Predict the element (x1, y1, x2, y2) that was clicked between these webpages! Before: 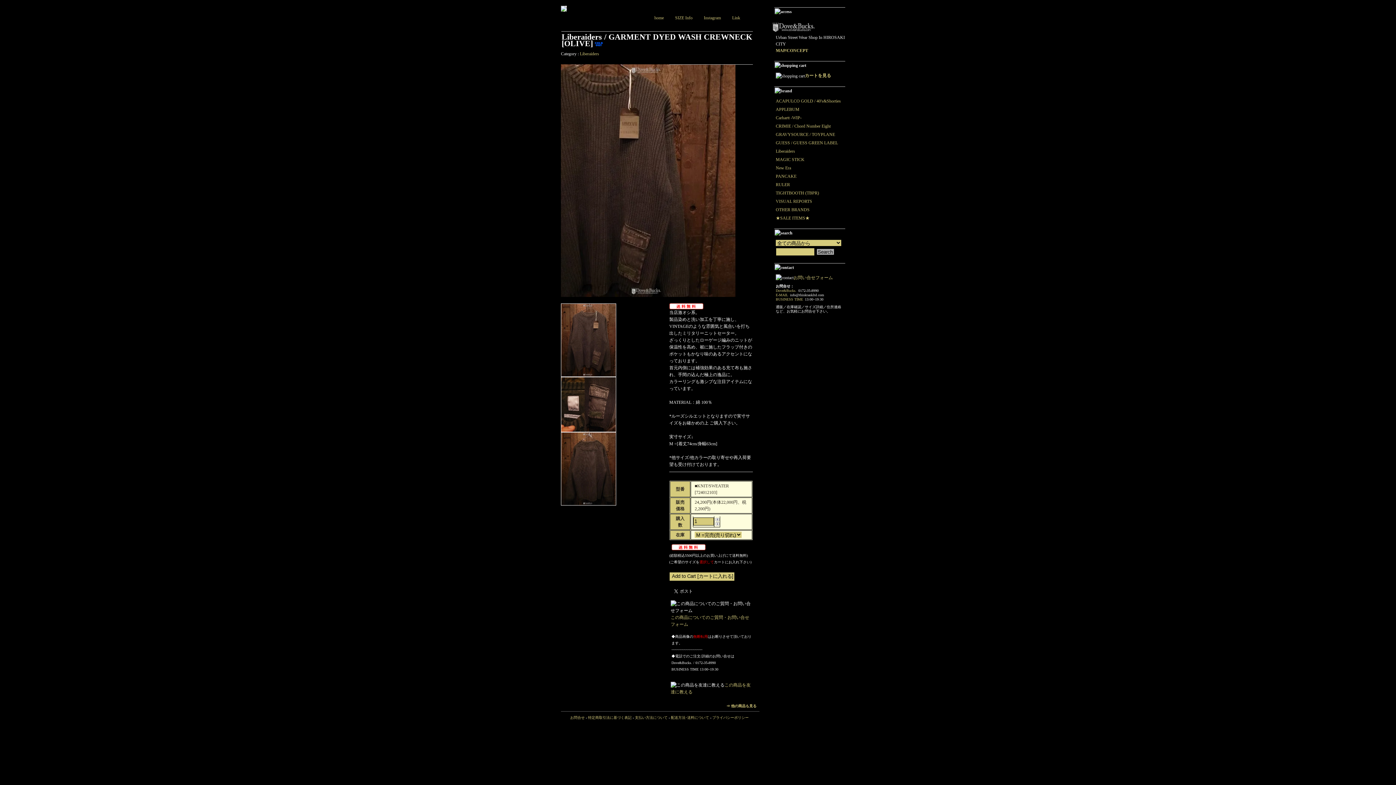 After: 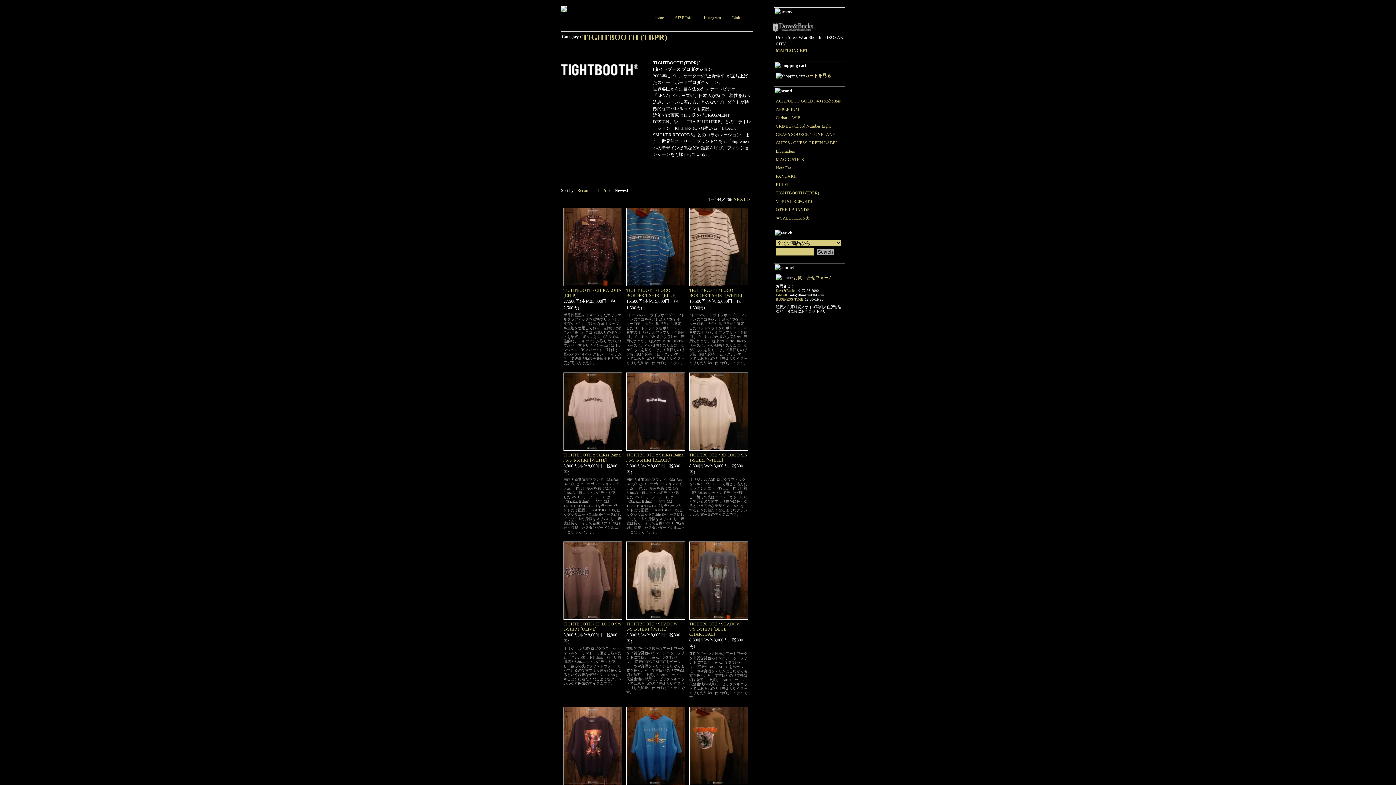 Action: label: TIGHTBOOTH (TBPR) bbox: (776, 190, 819, 195)